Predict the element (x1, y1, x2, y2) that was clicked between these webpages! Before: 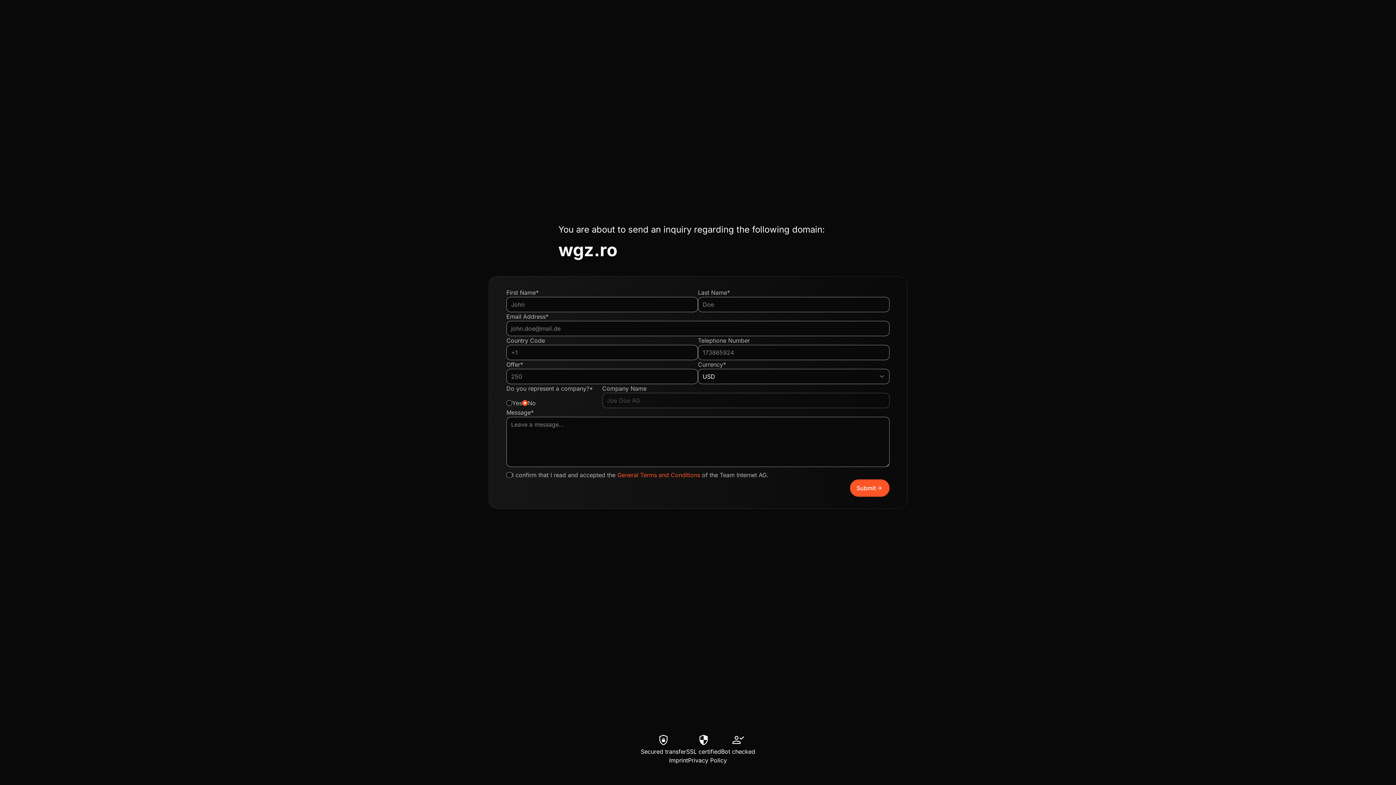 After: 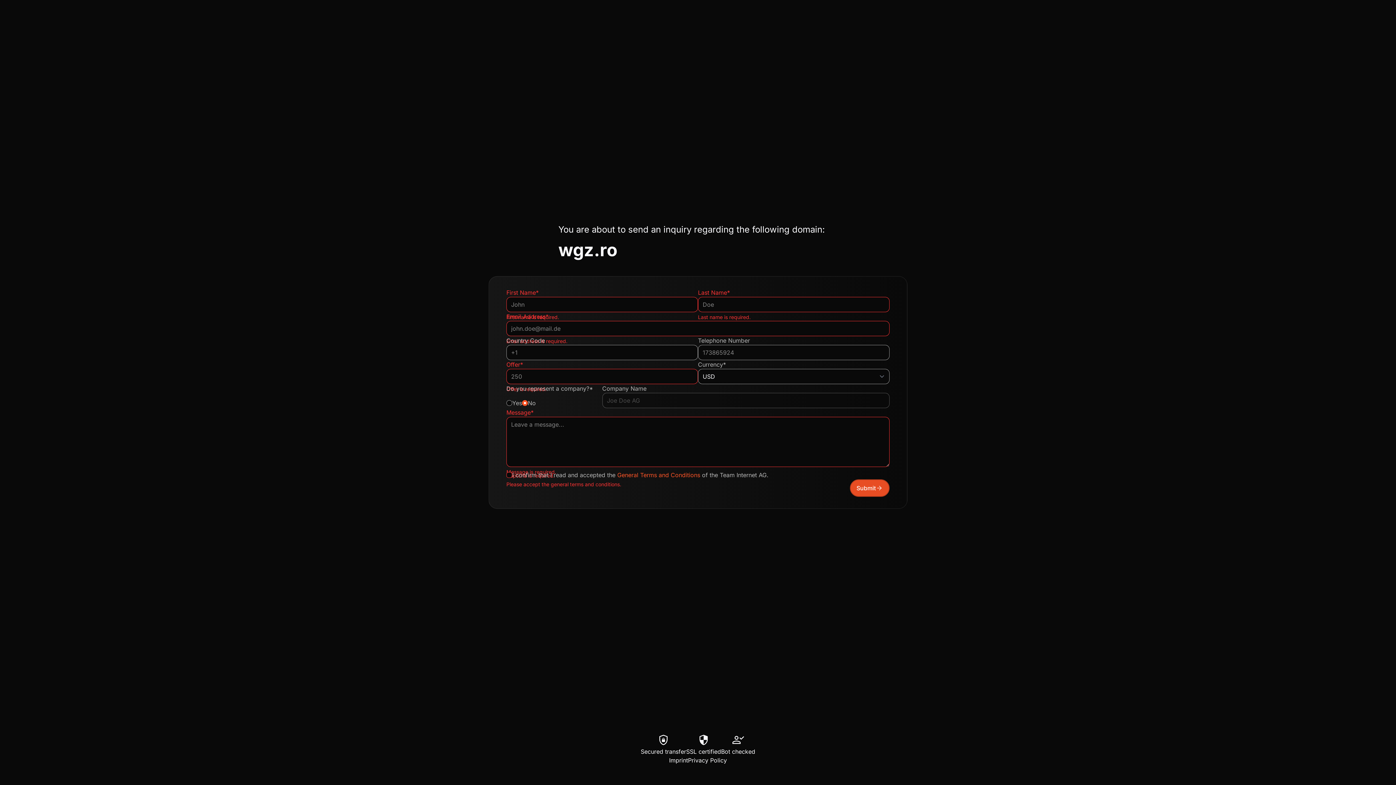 Action: label: Submit
arrow_forward bbox: (850, 479, 889, 497)